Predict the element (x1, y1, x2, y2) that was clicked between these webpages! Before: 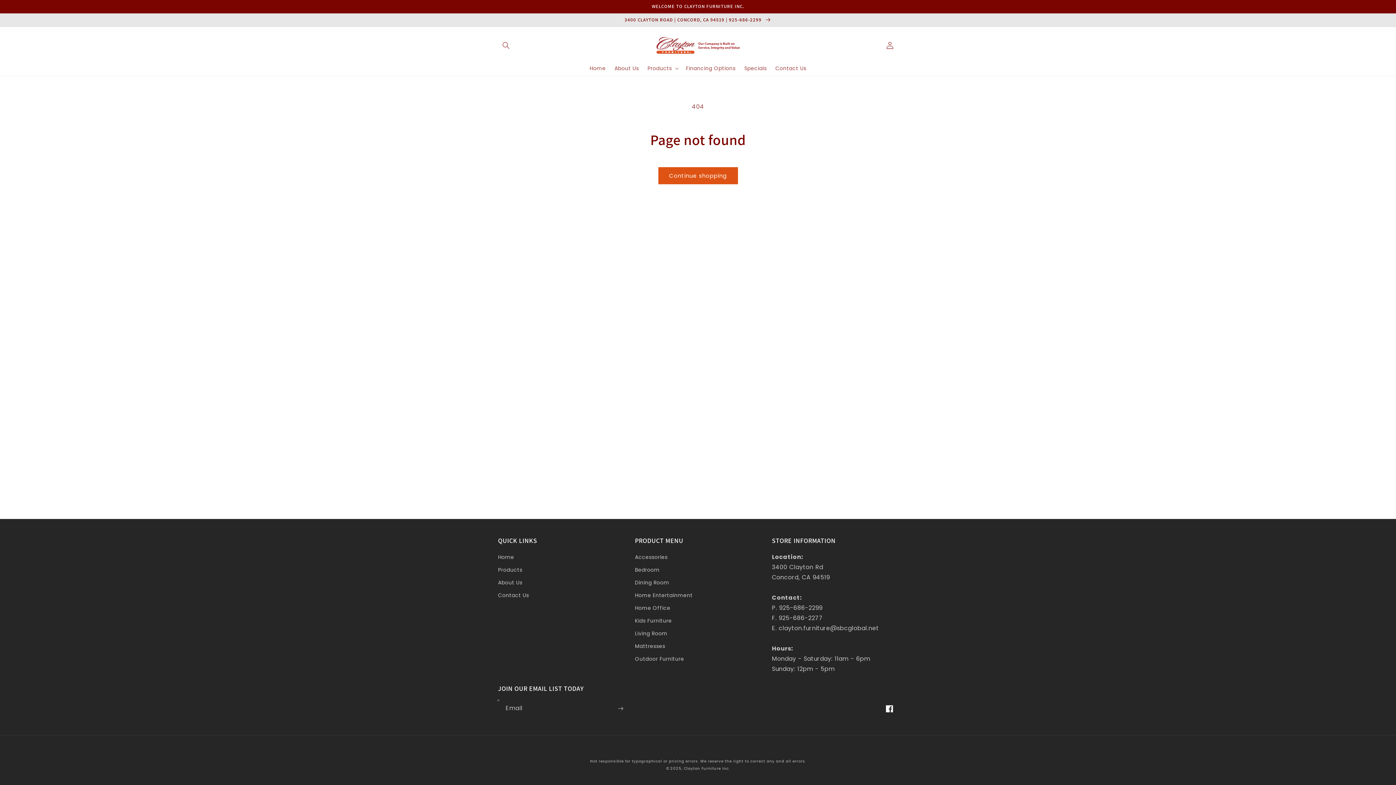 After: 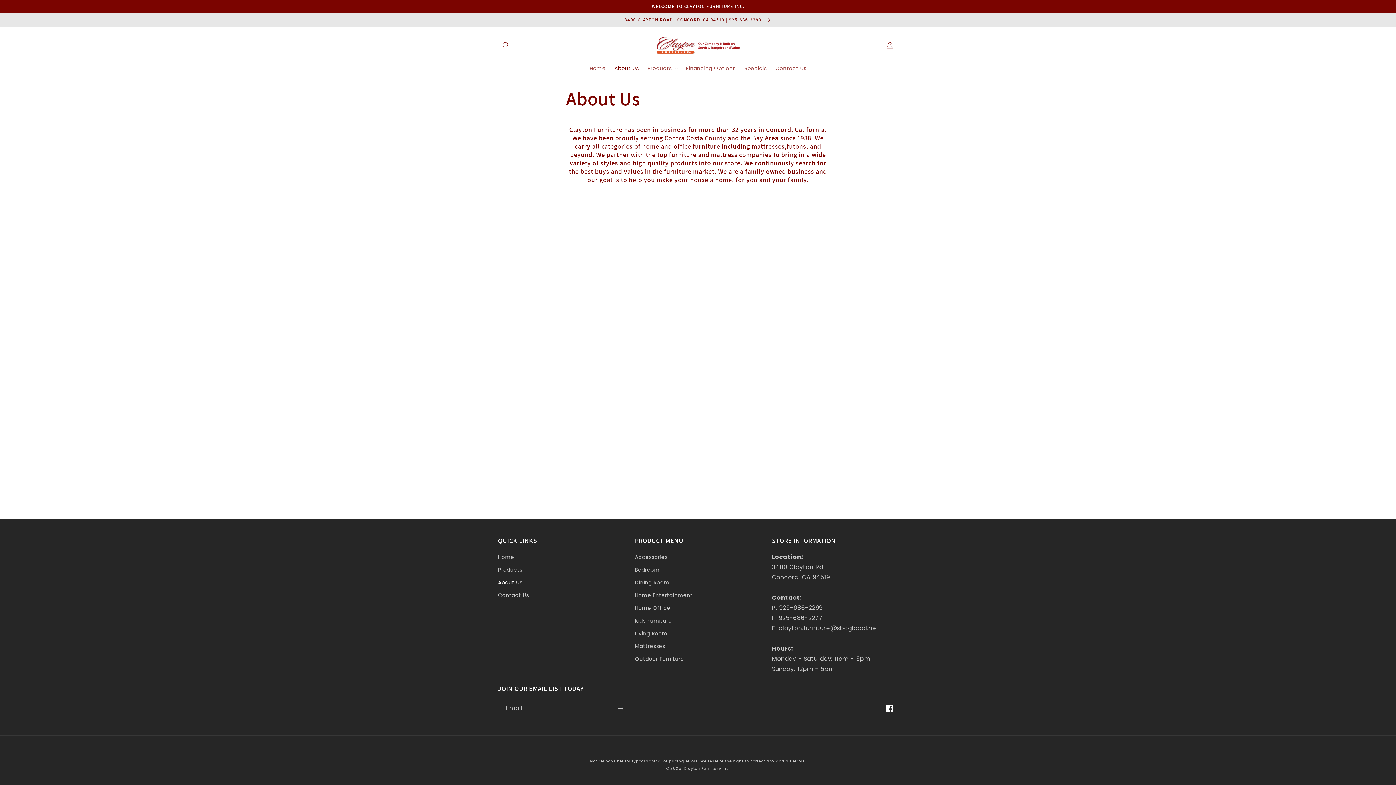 Action: bbox: (498, 576, 522, 589) label: About Us